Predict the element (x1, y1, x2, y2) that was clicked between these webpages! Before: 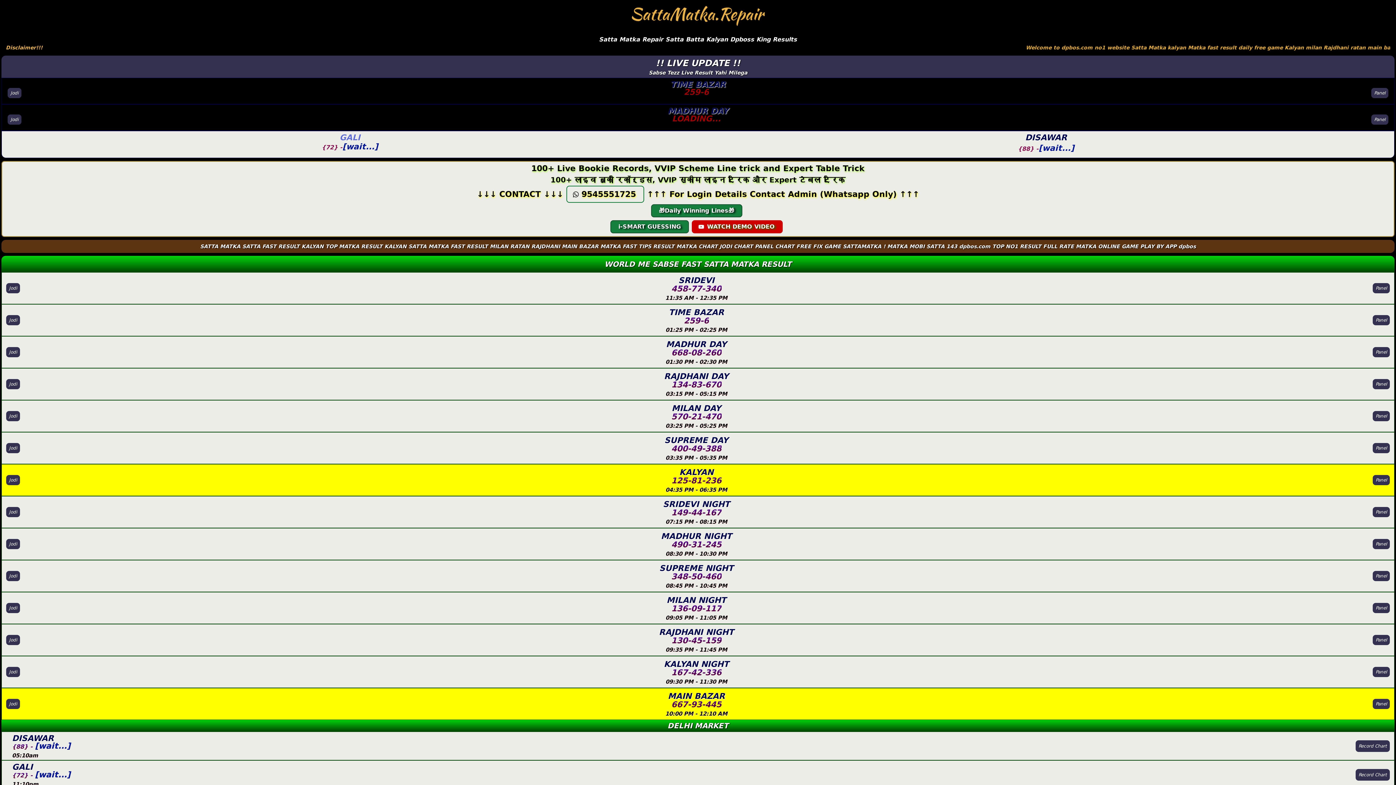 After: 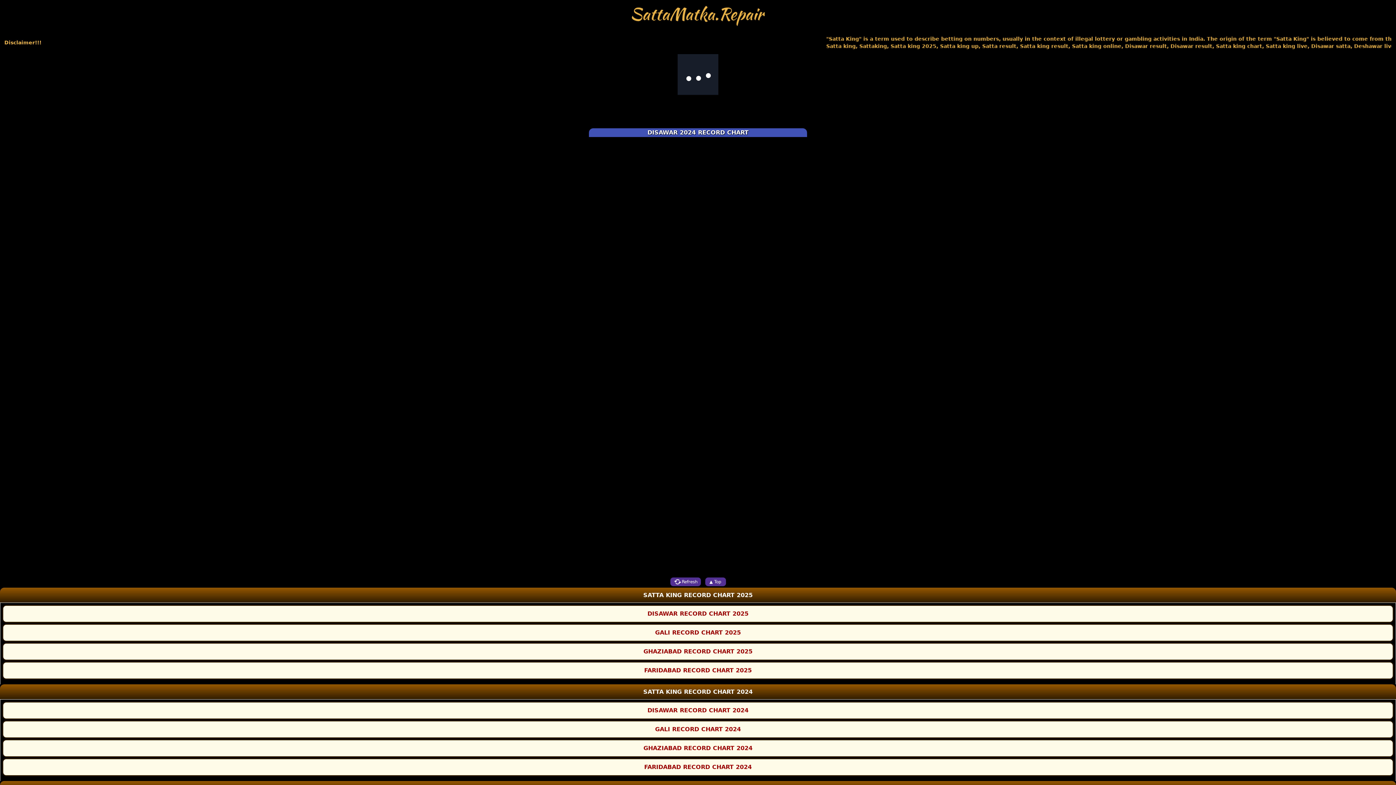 Action: label: Record Chart bbox: (1356, 740, 1390, 752)